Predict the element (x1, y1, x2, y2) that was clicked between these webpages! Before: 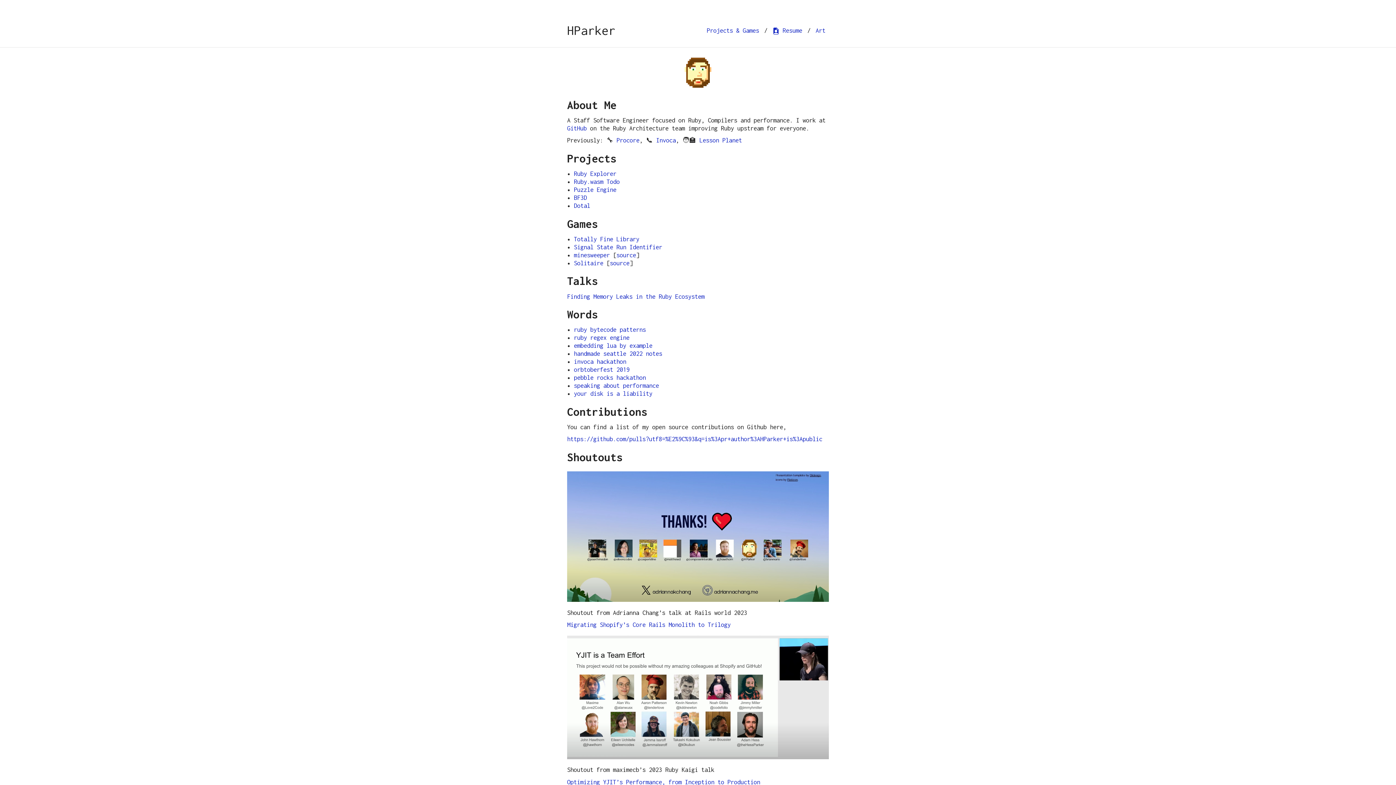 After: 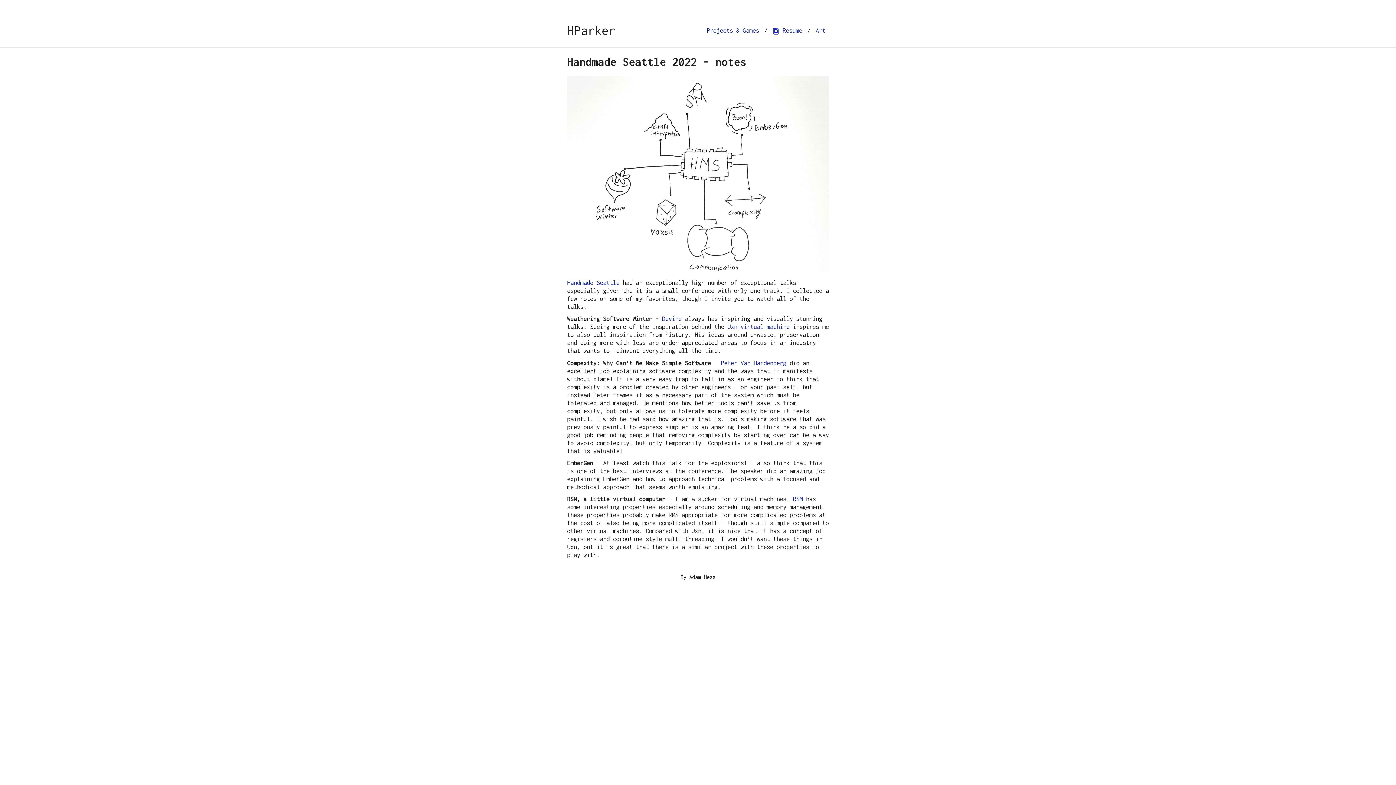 Action: label: handmade seattle 2022 notes bbox: (574, 350, 662, 357)